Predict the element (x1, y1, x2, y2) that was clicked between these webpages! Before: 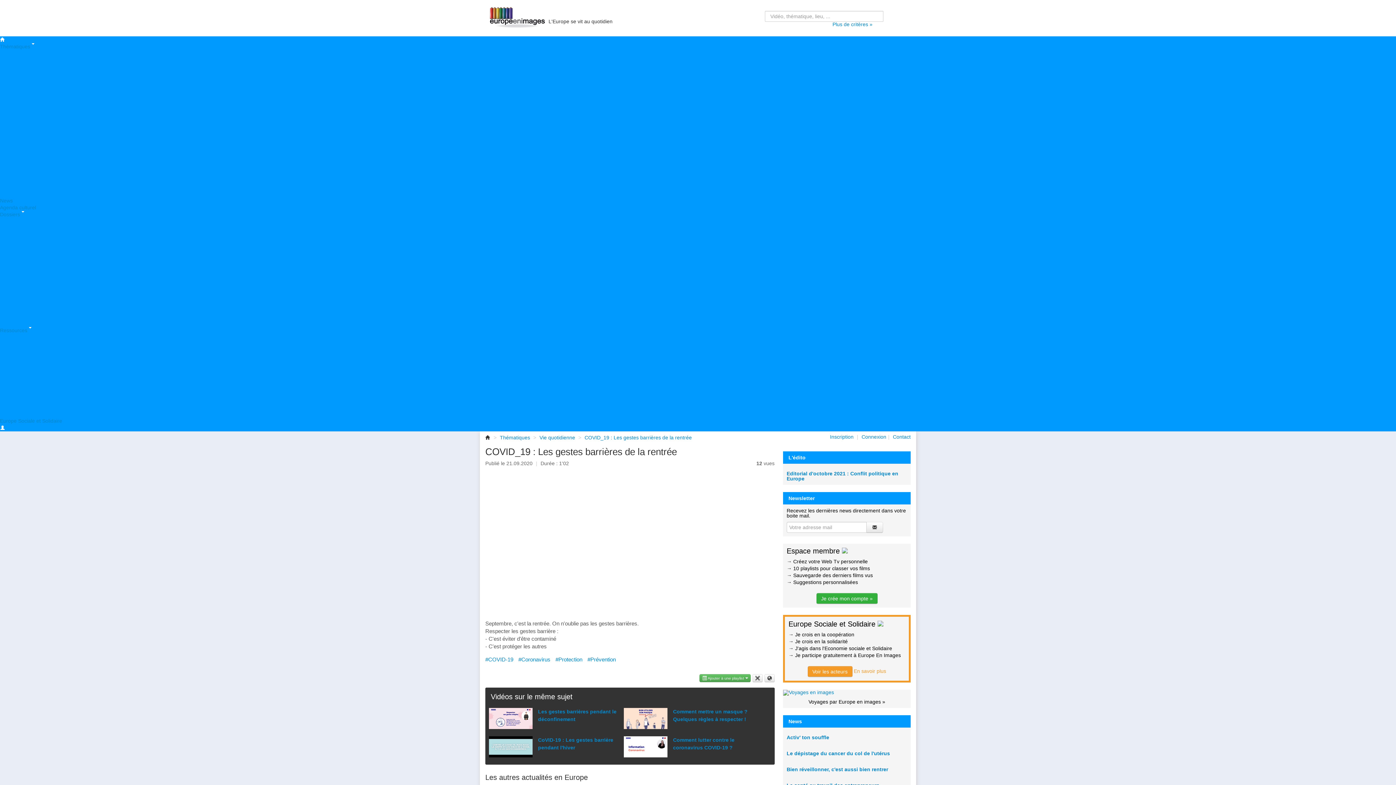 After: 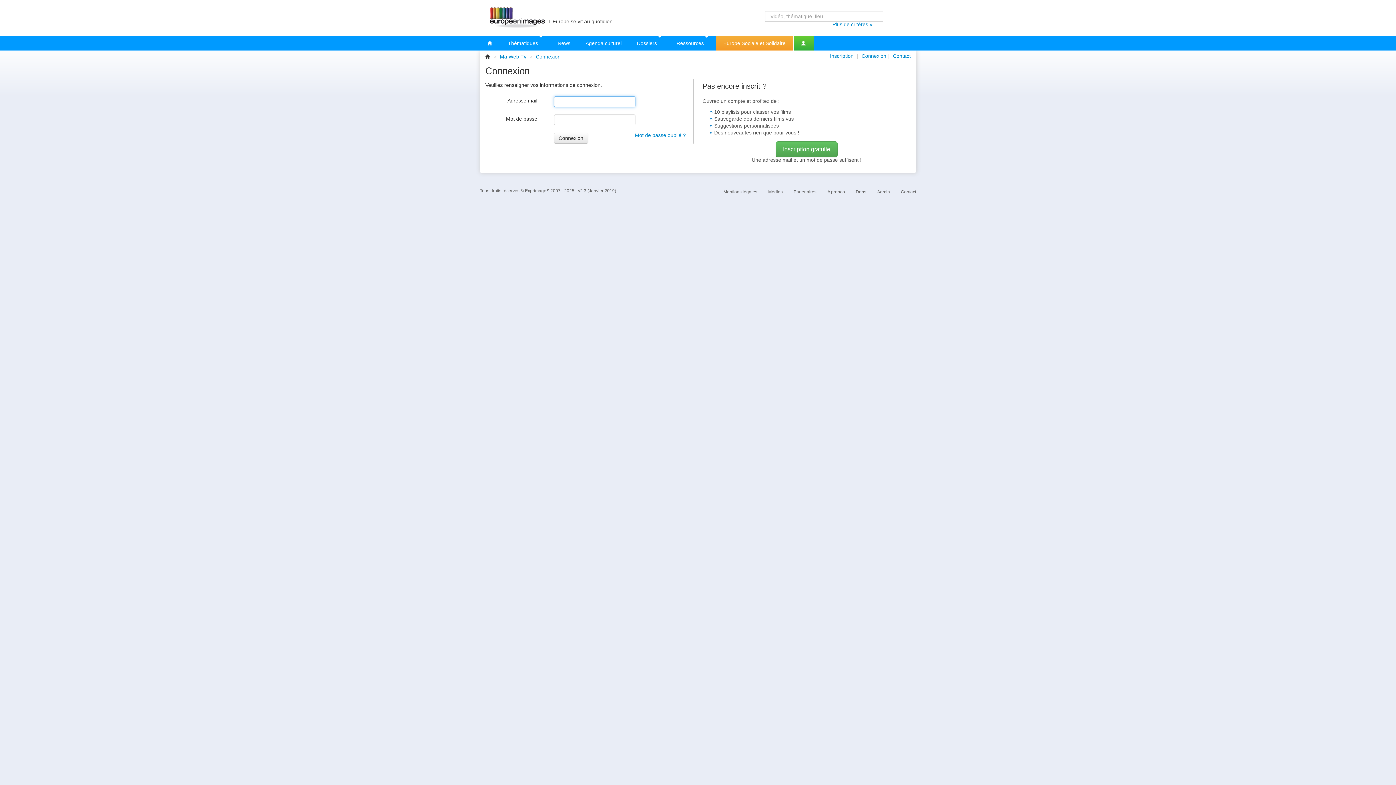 Action: bbox: (699, 674, 750, 682) label:  Ajouter à une playlist 